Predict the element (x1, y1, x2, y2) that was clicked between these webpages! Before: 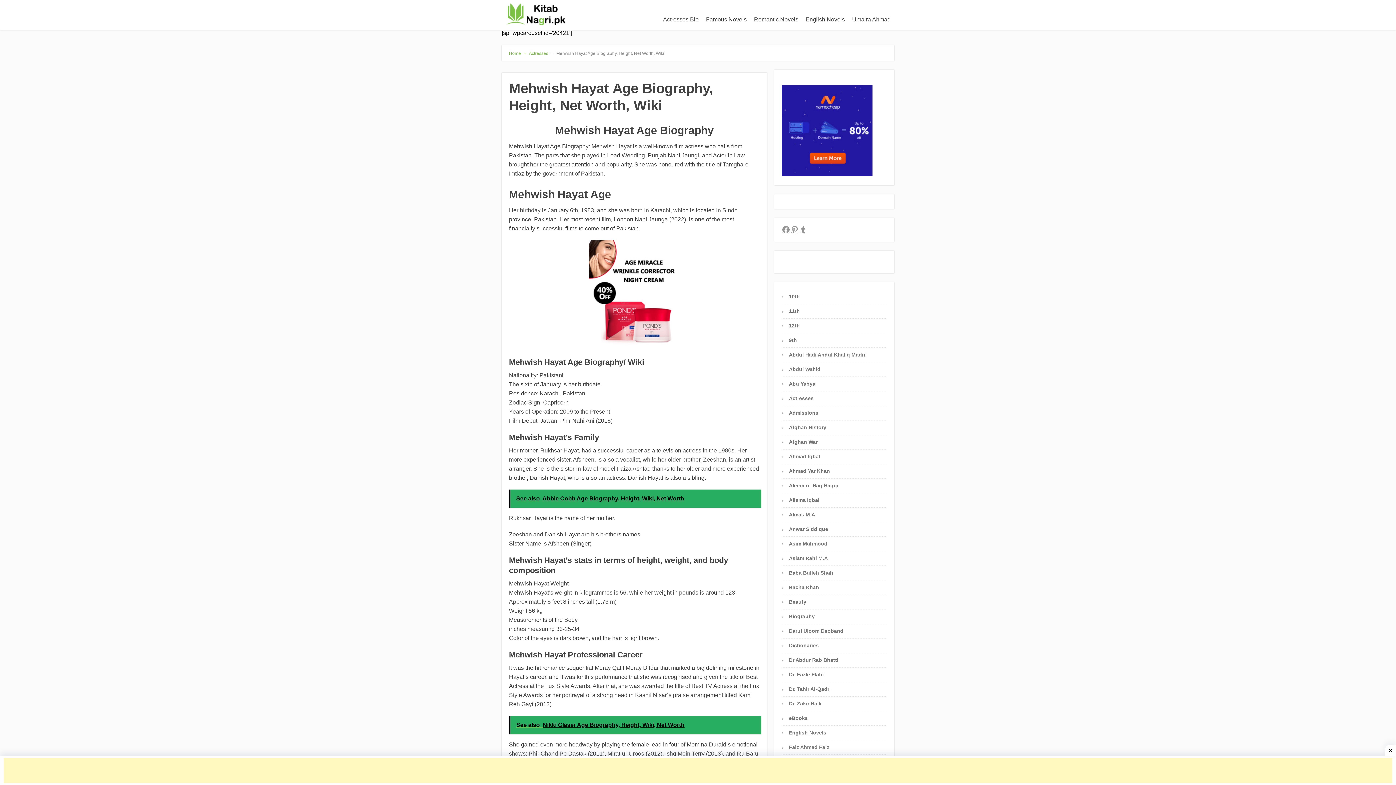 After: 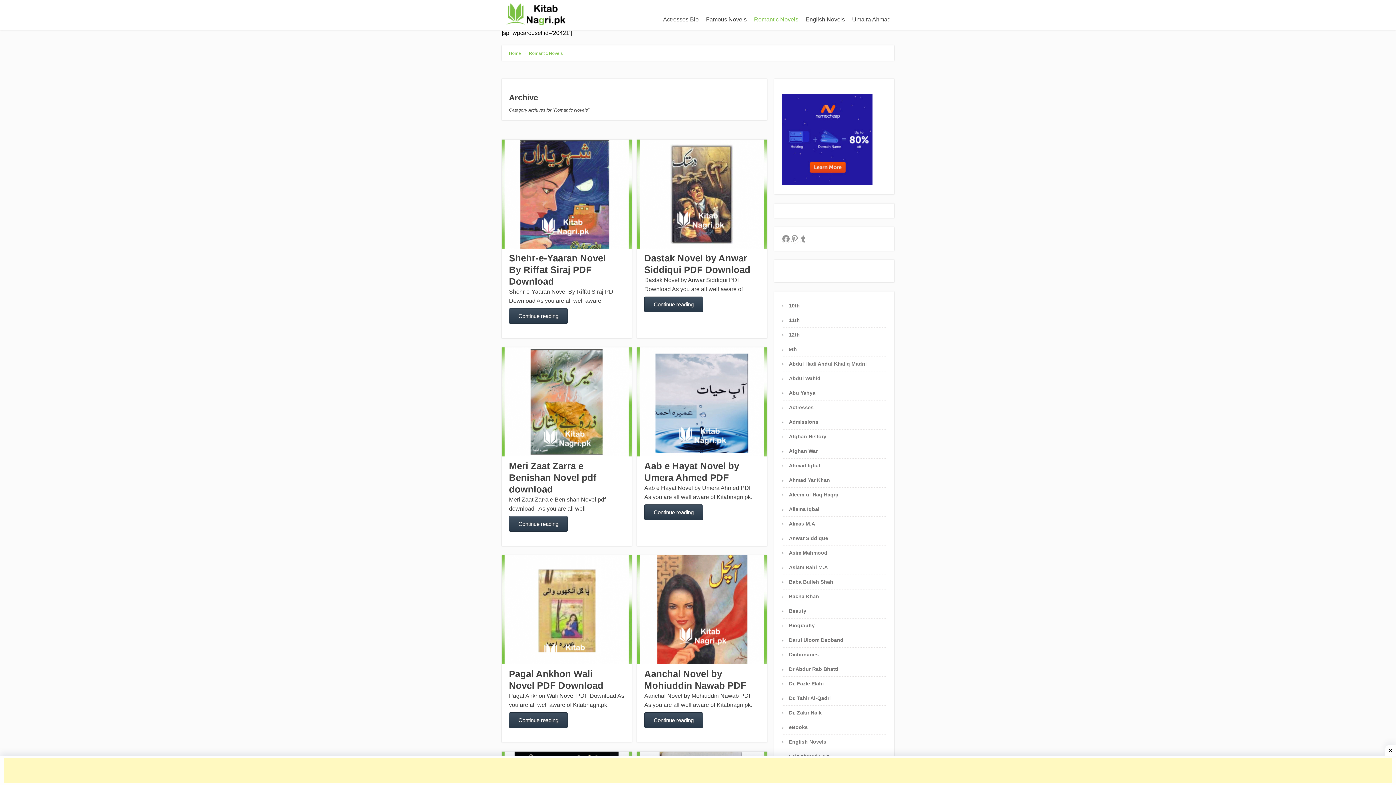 Action: label: Romantic Novels bbox: (750, 12, 802, 26)